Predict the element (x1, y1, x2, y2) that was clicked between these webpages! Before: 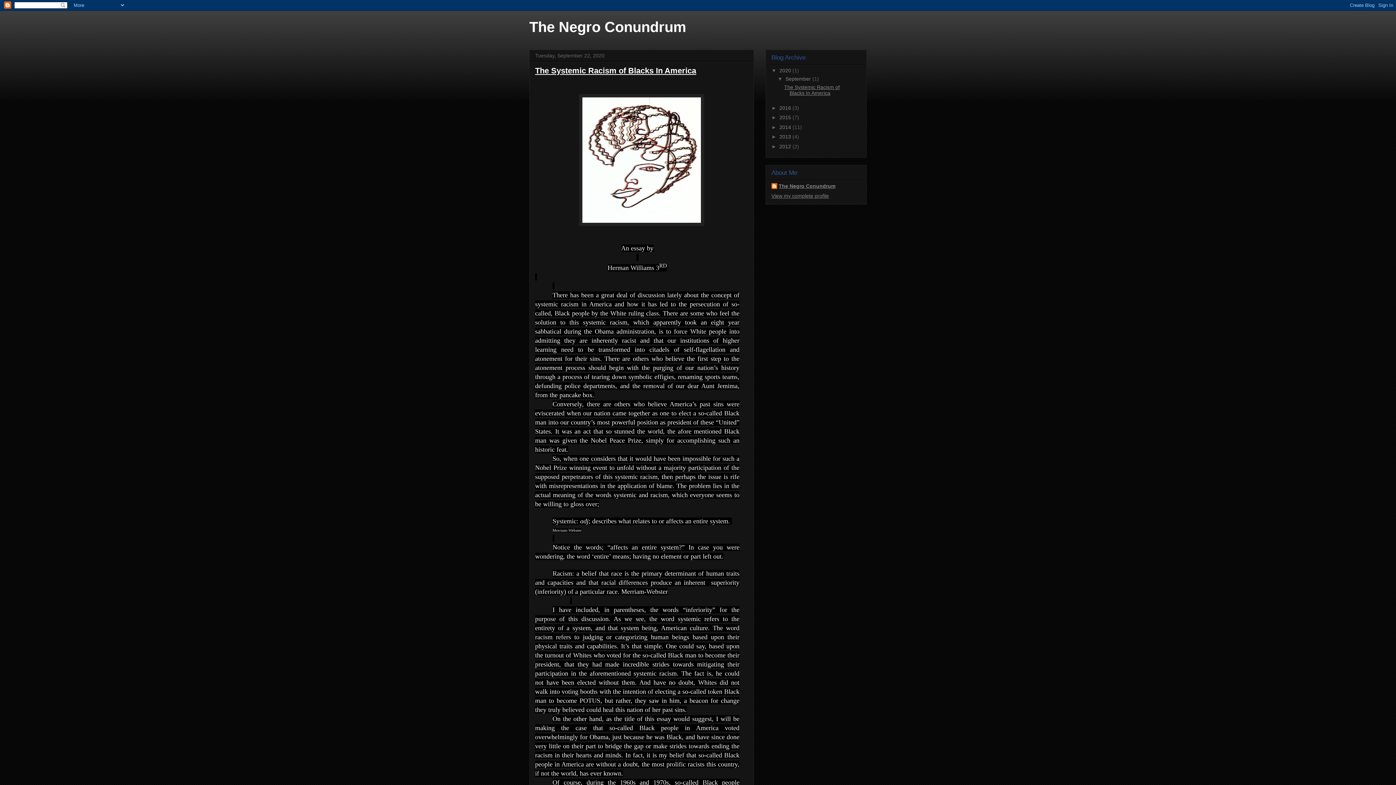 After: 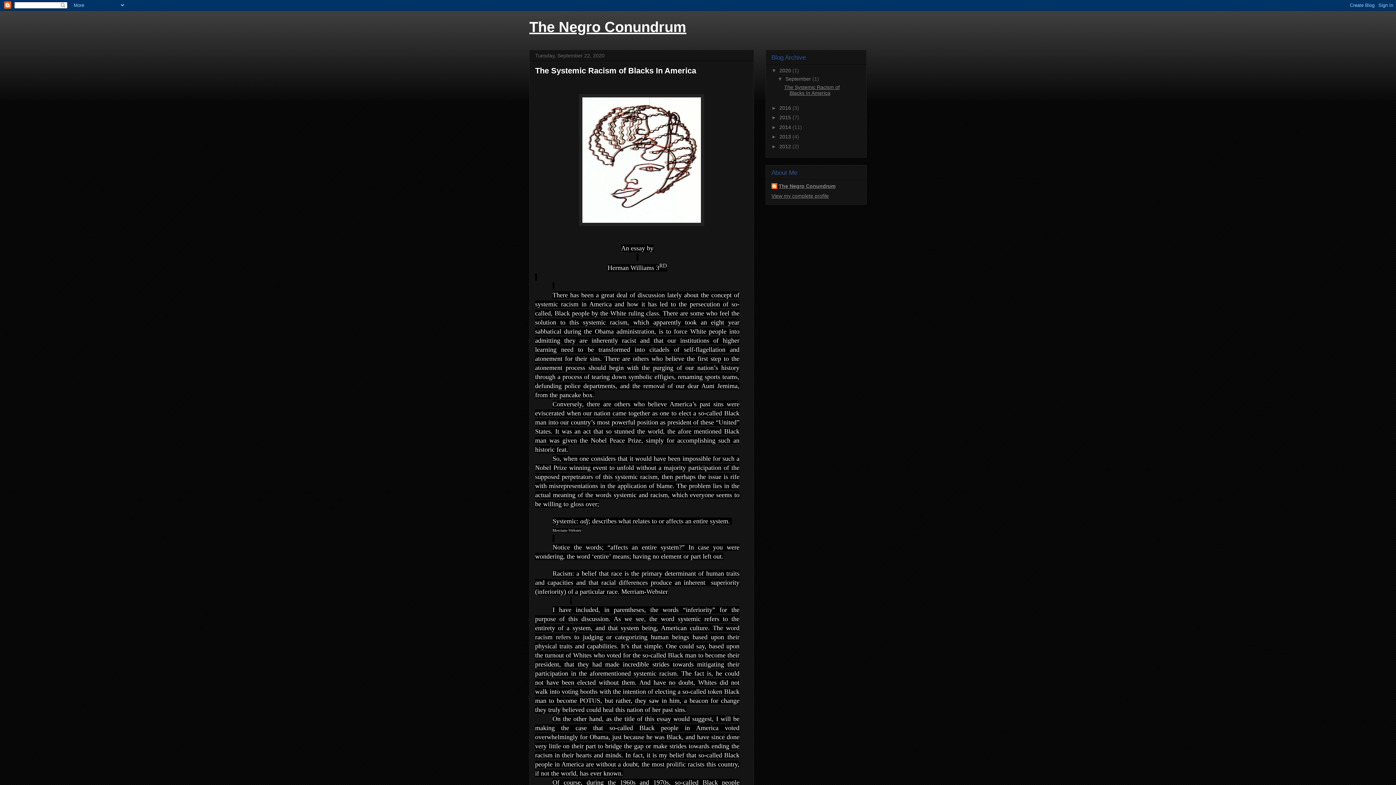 Action: label: The Systemic Racism of Blacks In America bbox: (535, 66, 696, 75)